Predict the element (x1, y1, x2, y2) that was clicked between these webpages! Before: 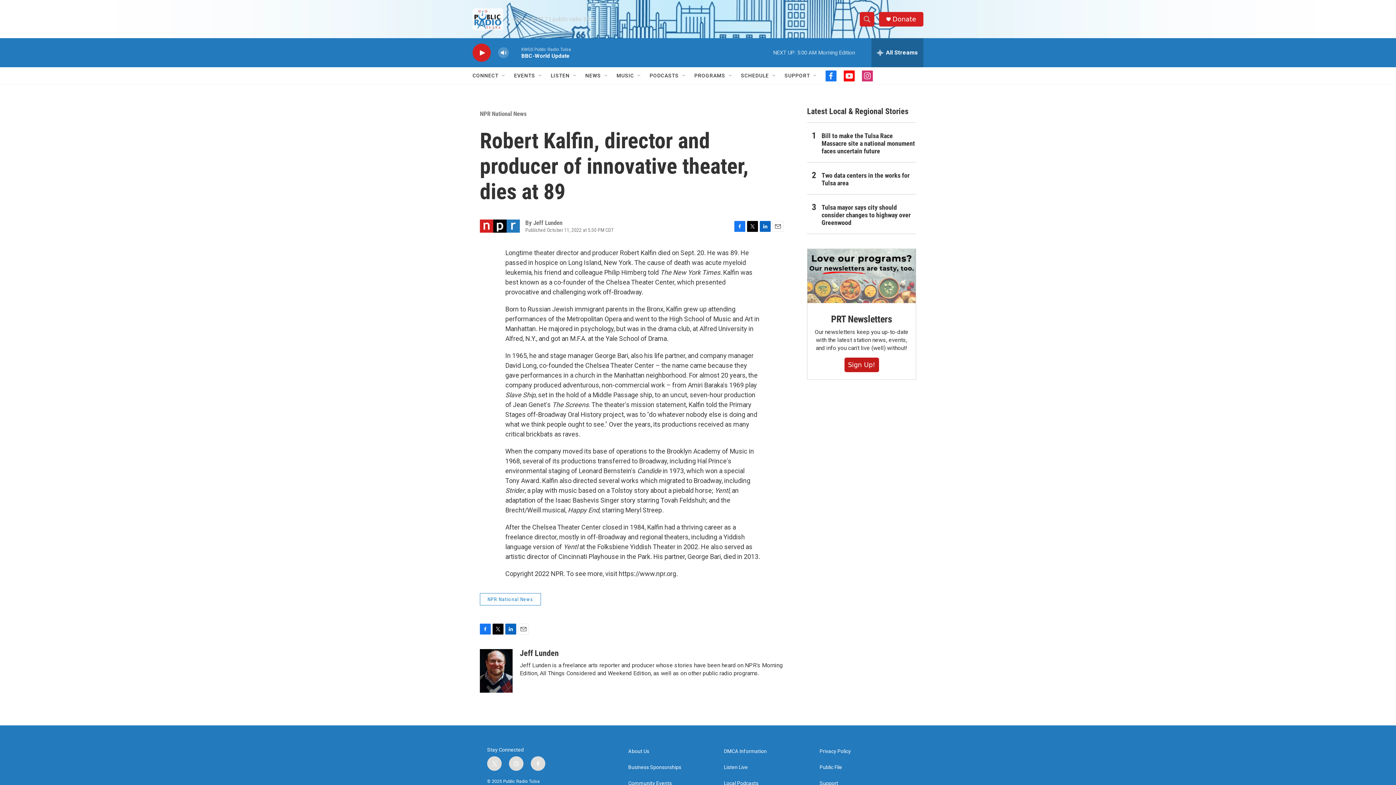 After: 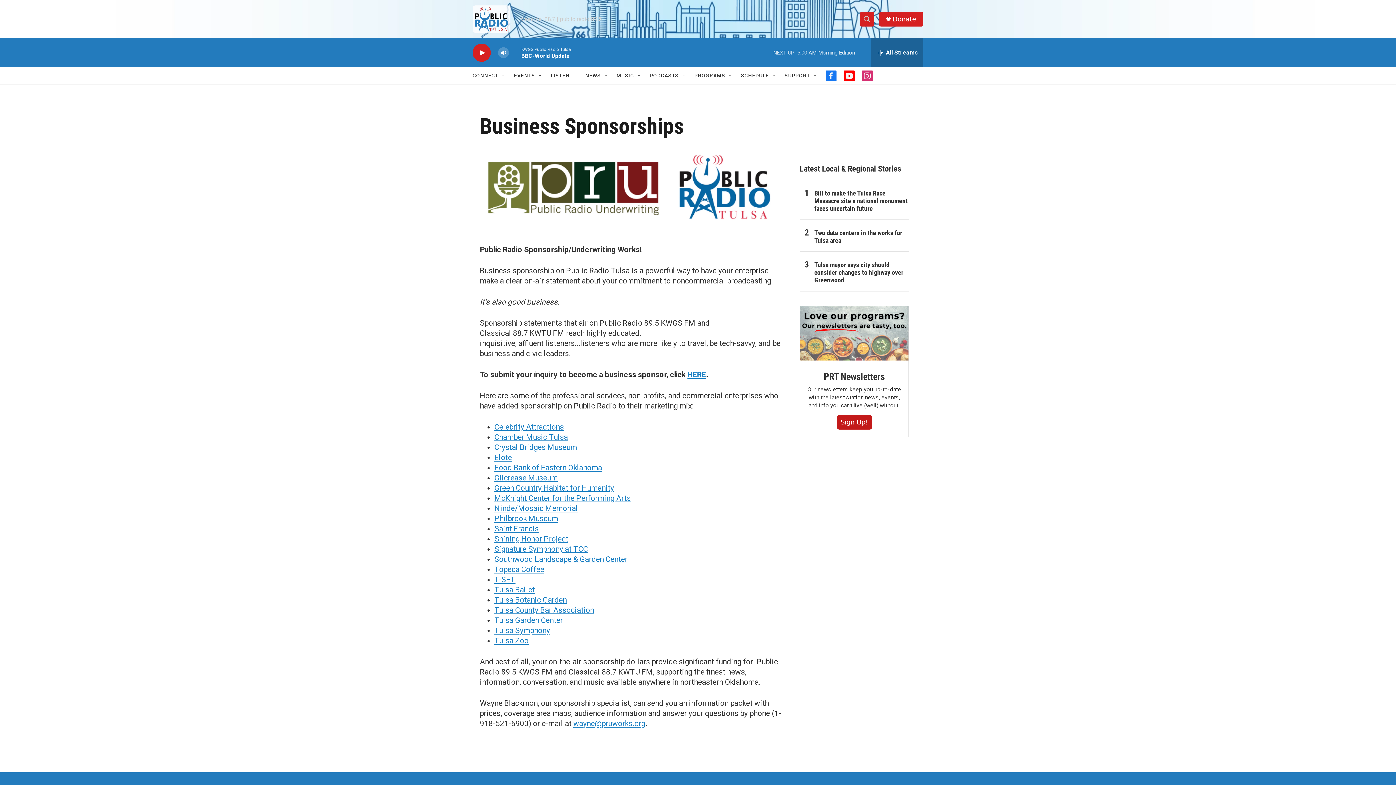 Action: bbox: (628, 765, 717, 770) label: Business Sponsorships